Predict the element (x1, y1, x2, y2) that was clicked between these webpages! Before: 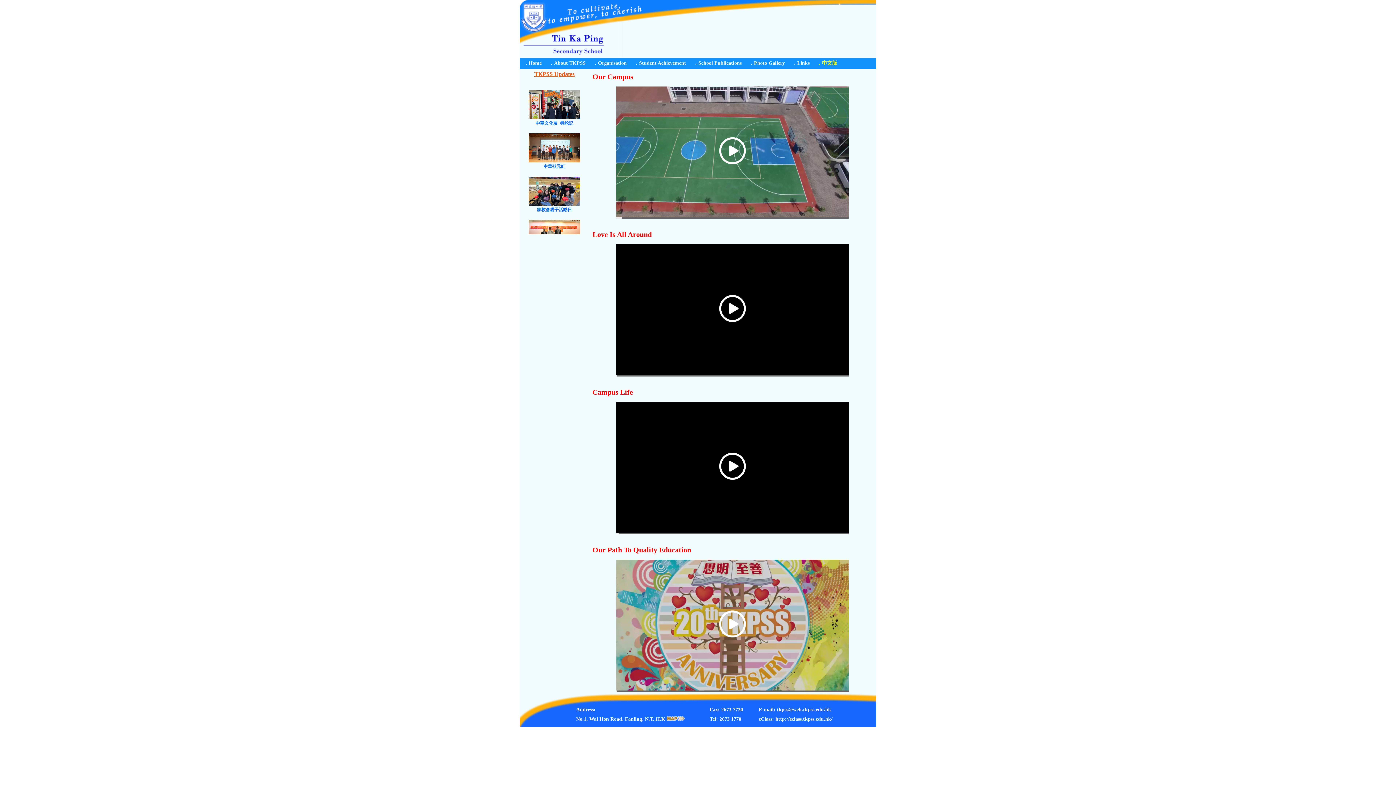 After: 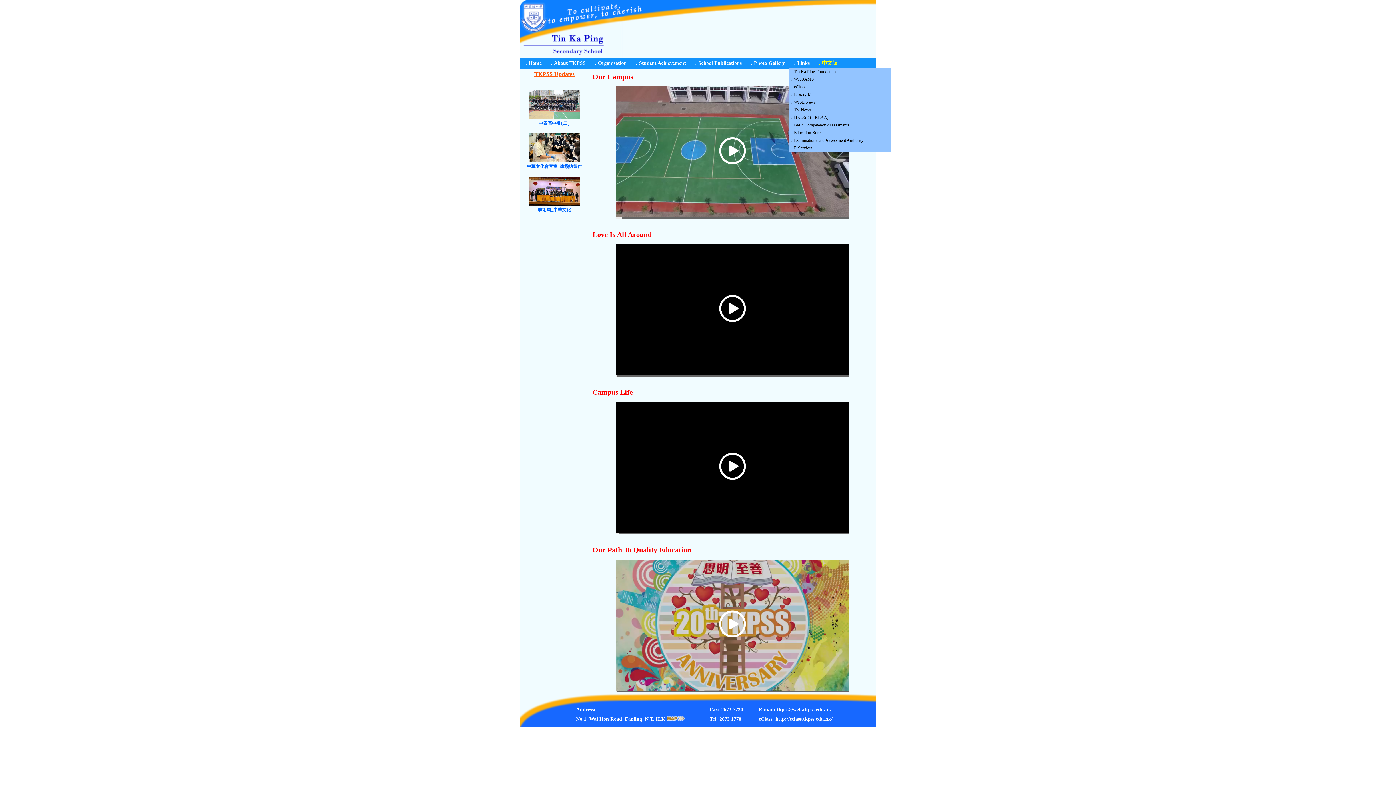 Action: label: ．Links bbox: (788, 58, 813, 67)